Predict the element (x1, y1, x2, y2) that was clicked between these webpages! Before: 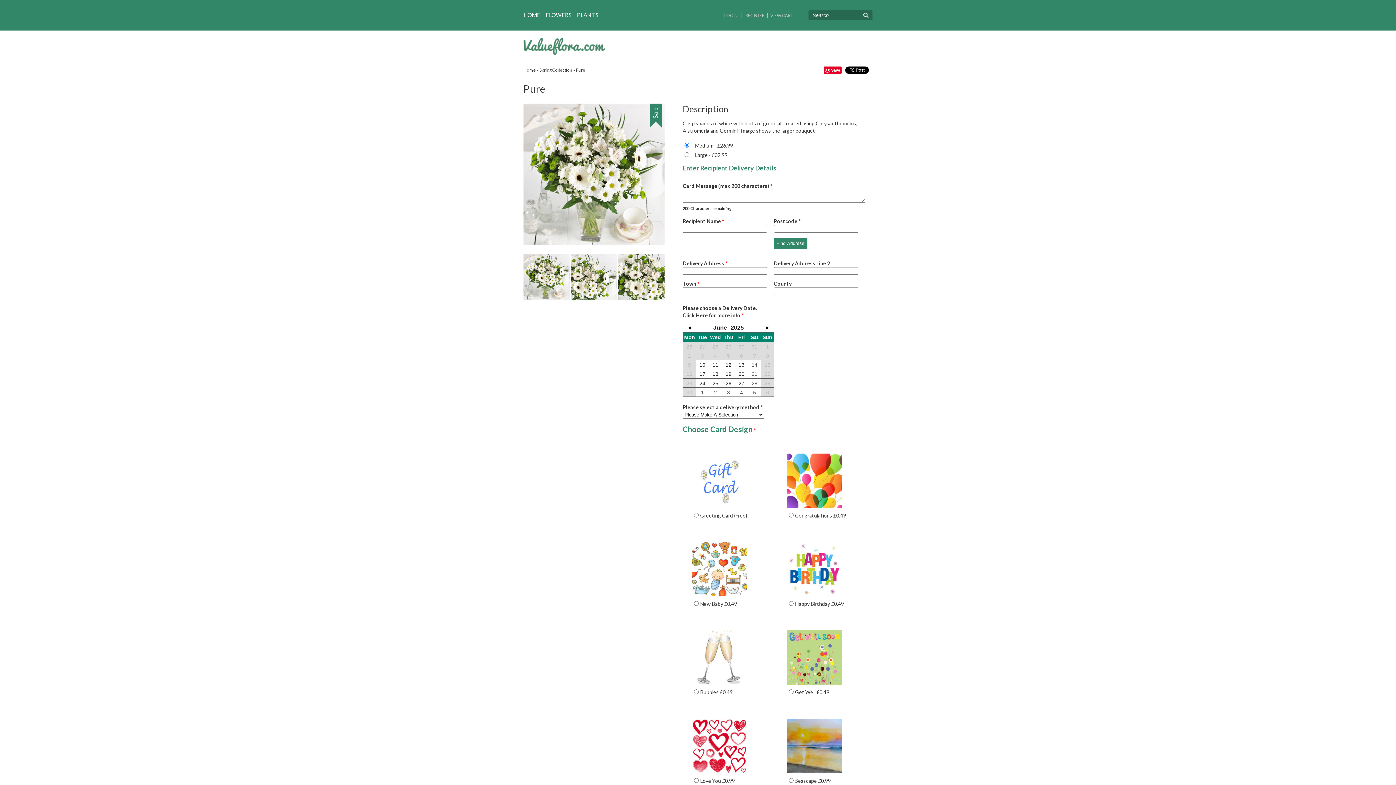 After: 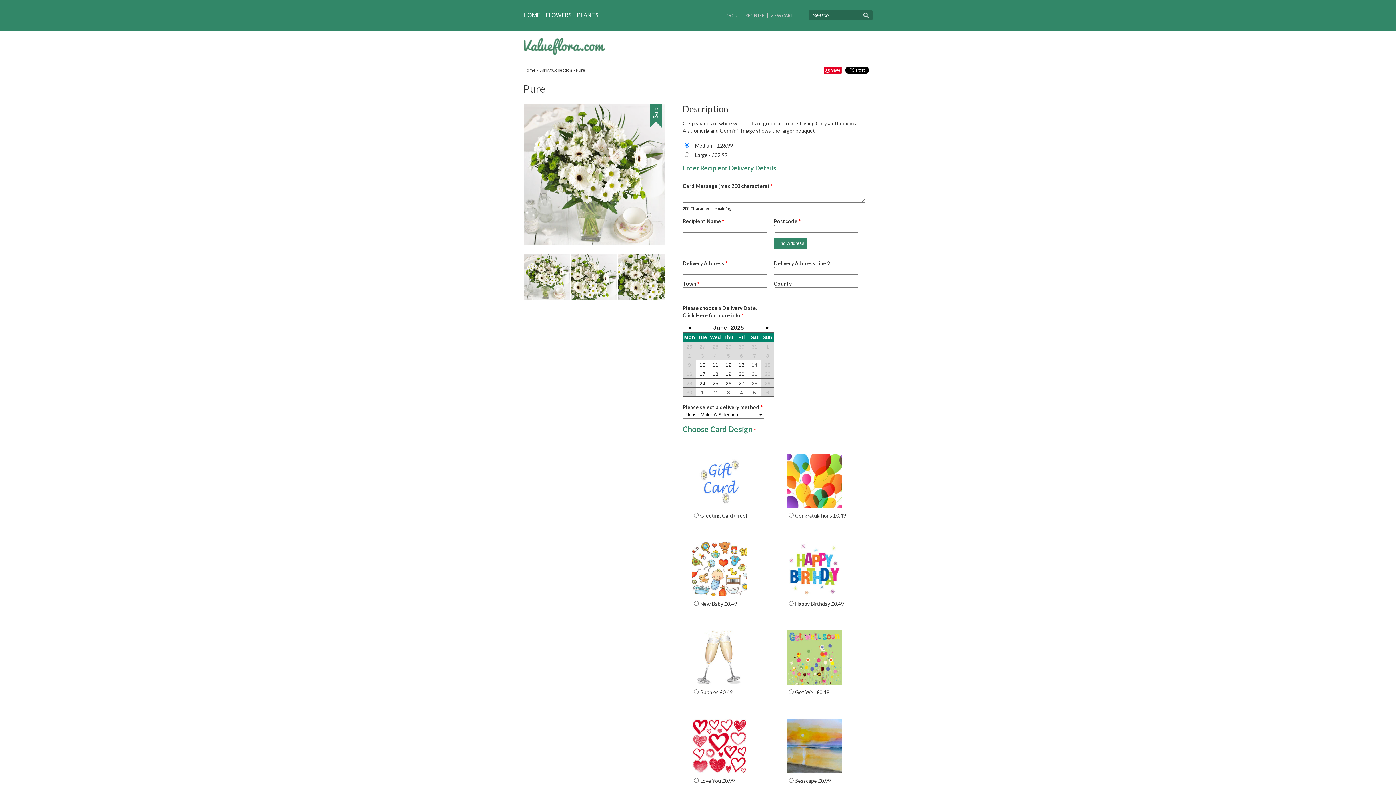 Action: bbox: (523, 253, 569, 300)